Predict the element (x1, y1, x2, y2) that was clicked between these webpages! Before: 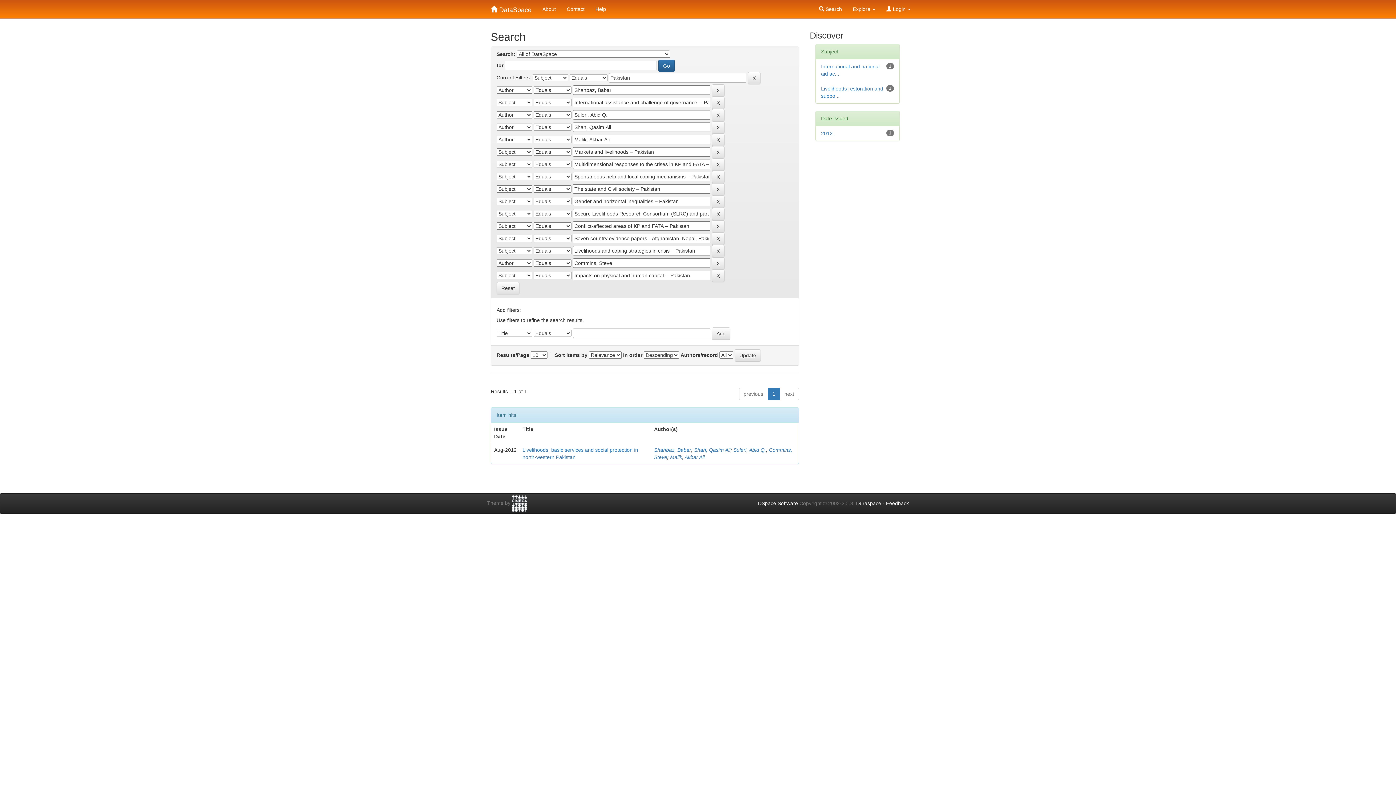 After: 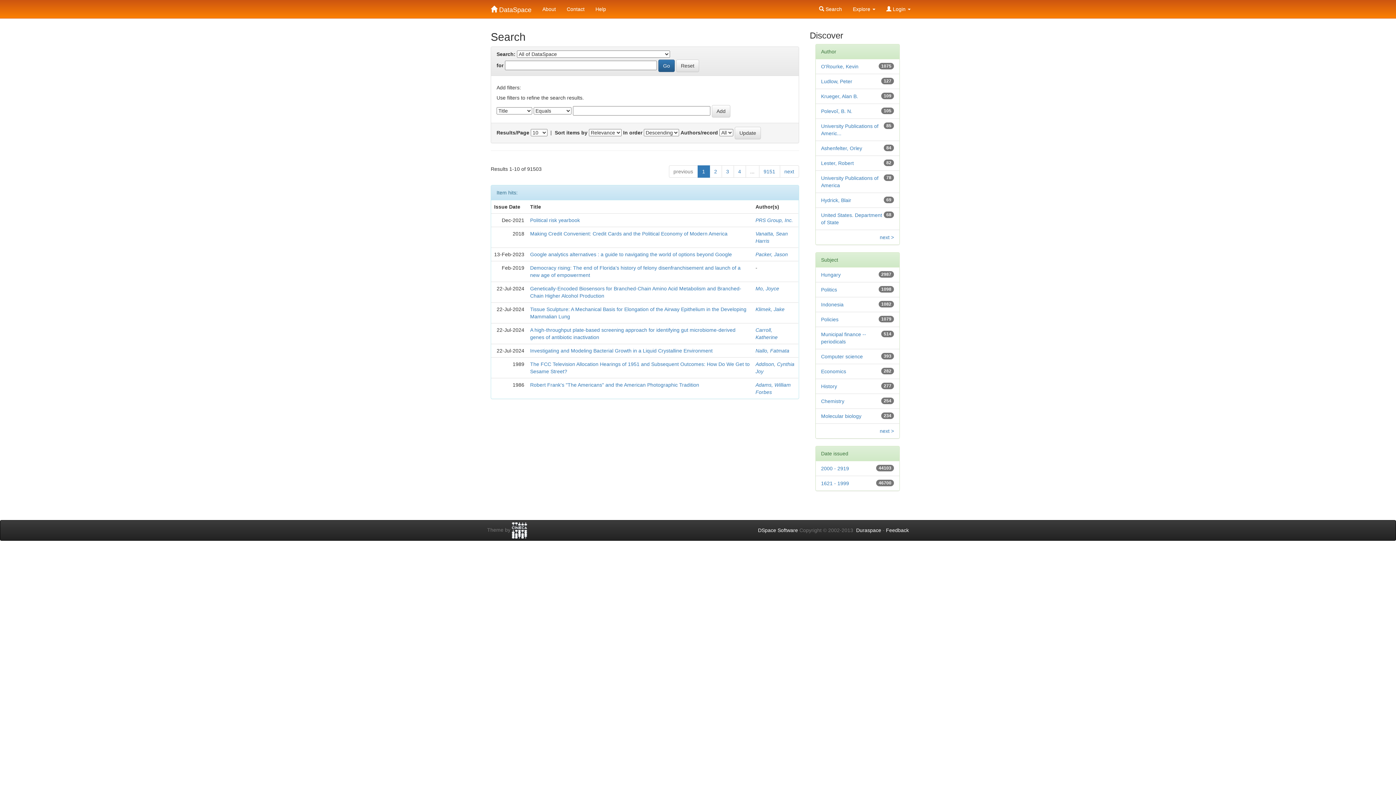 Action: bbox: (496, 282, 519, 294) label: Reset